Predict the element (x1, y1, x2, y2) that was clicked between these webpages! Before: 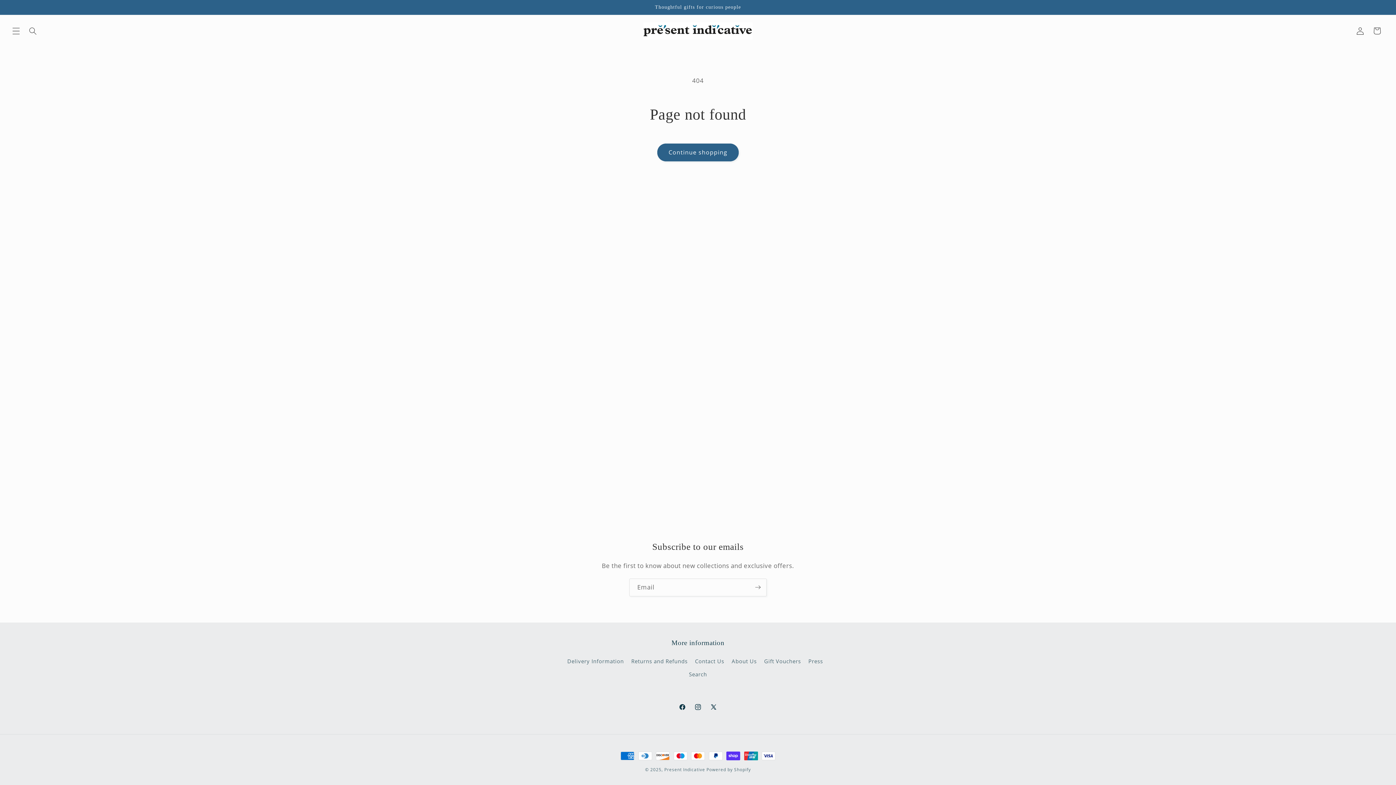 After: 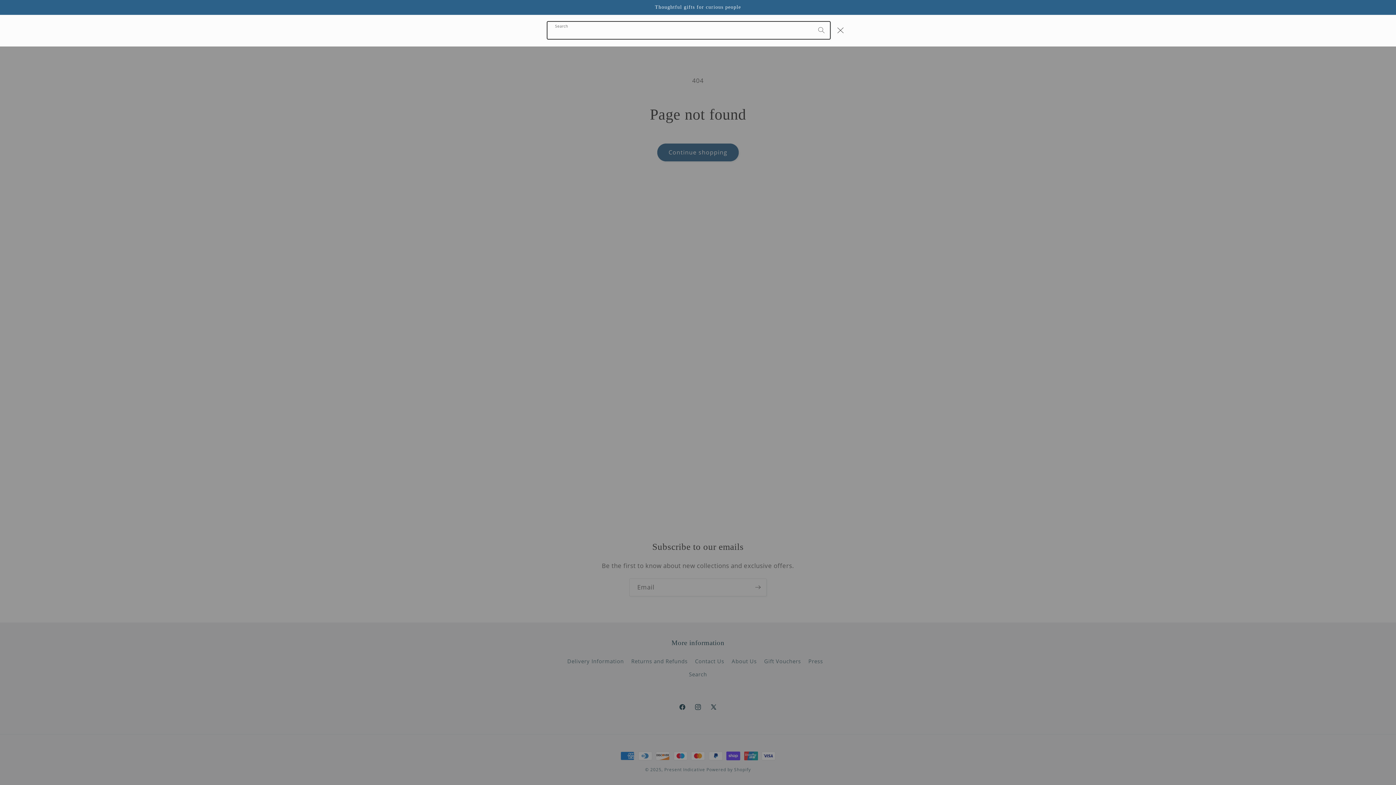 Action: label: Search bbox: (24, 22, 41, 39)